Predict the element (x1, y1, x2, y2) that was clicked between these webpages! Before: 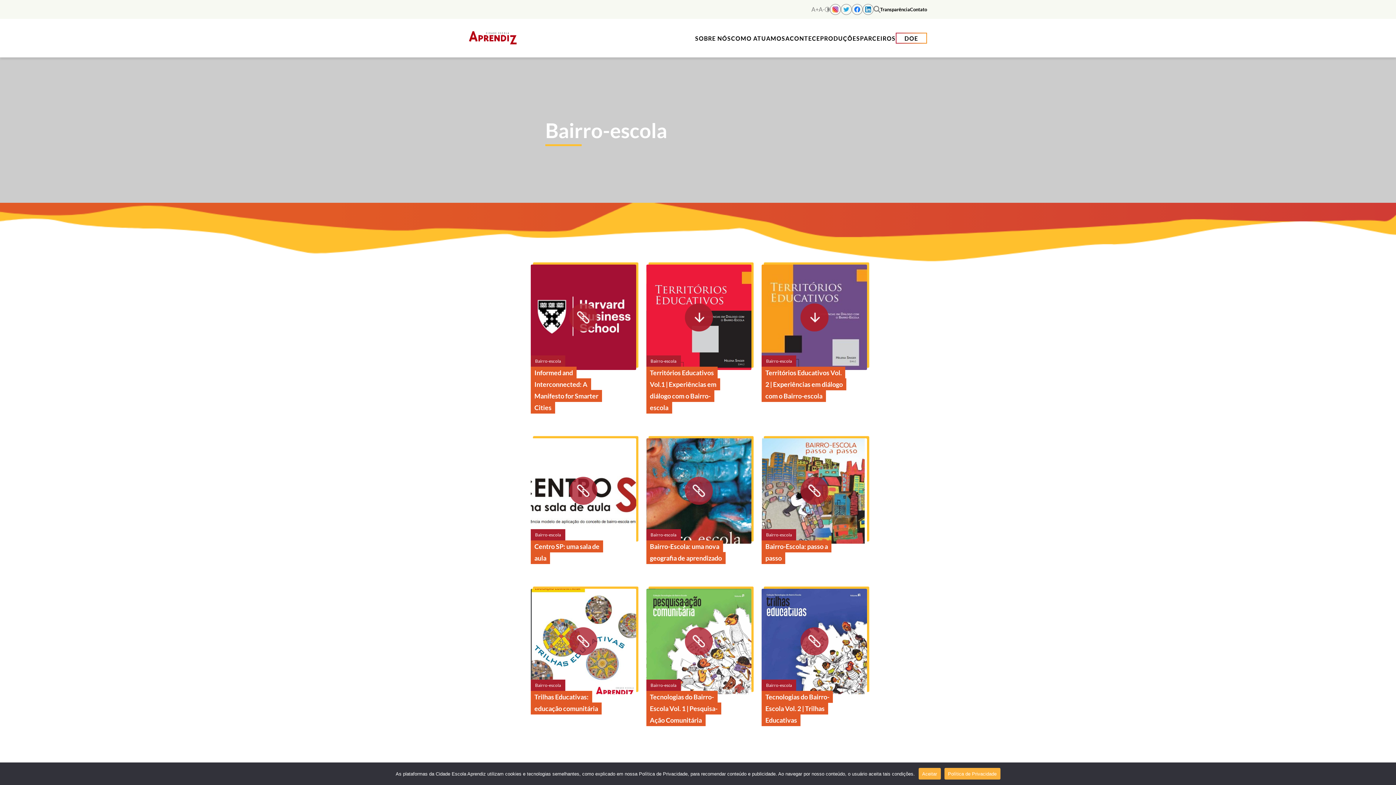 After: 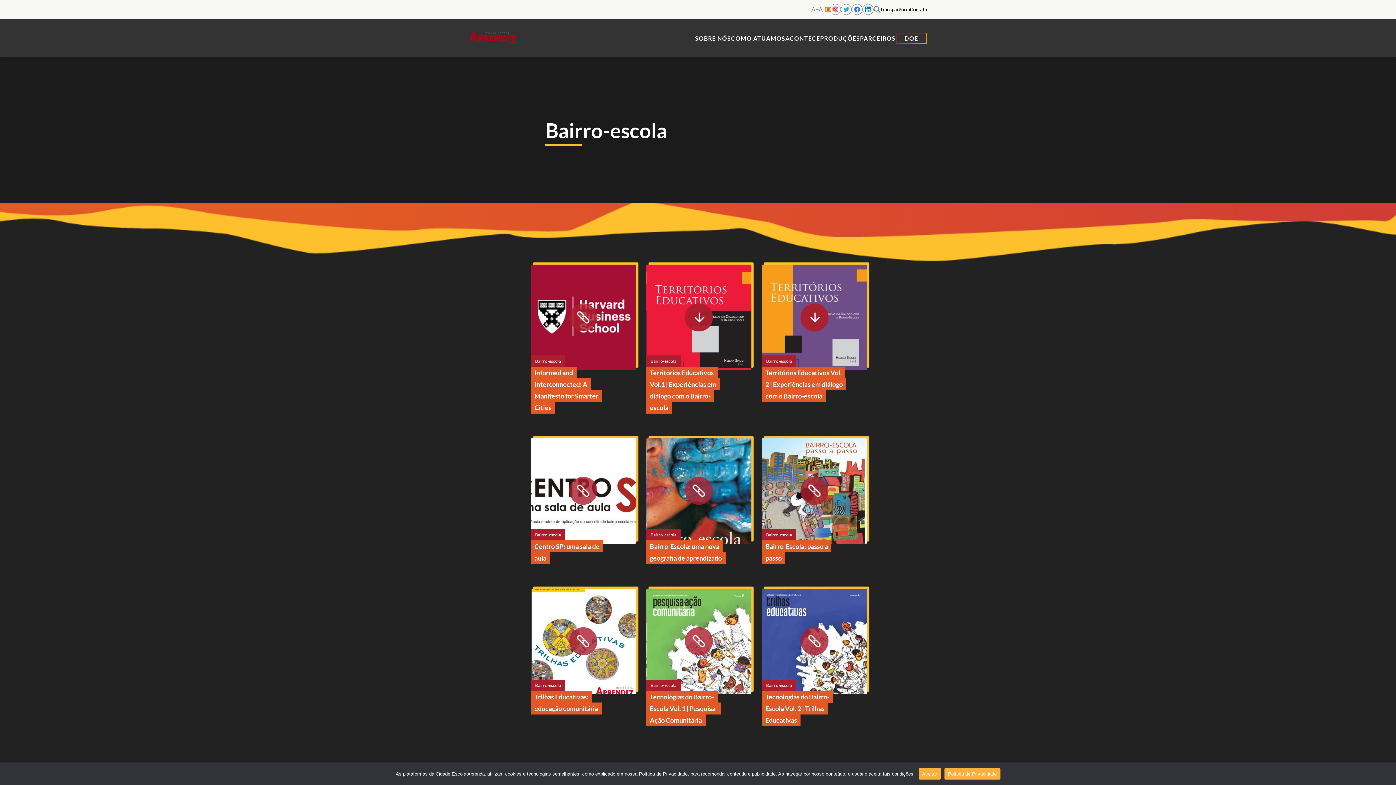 Action: bbox: (825, 6, 830, 12)